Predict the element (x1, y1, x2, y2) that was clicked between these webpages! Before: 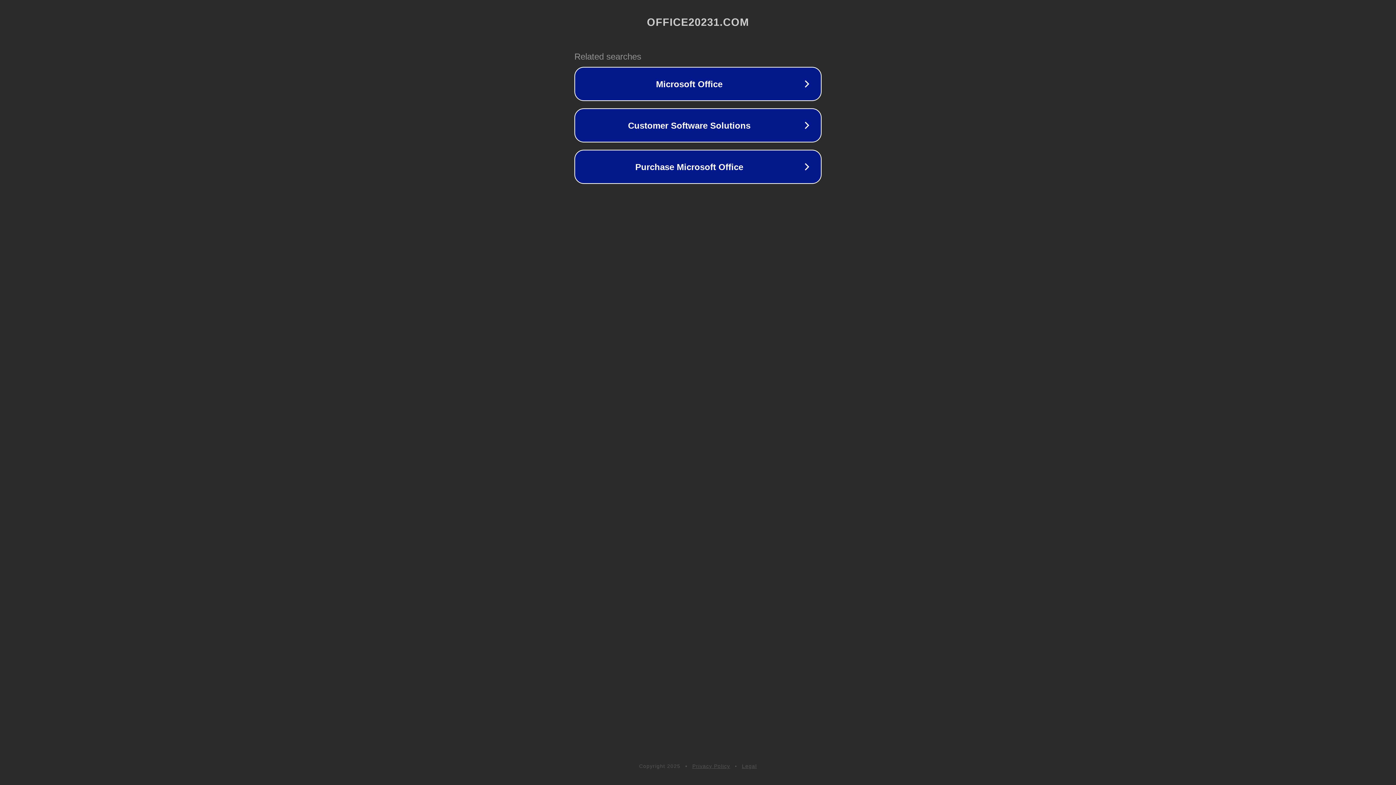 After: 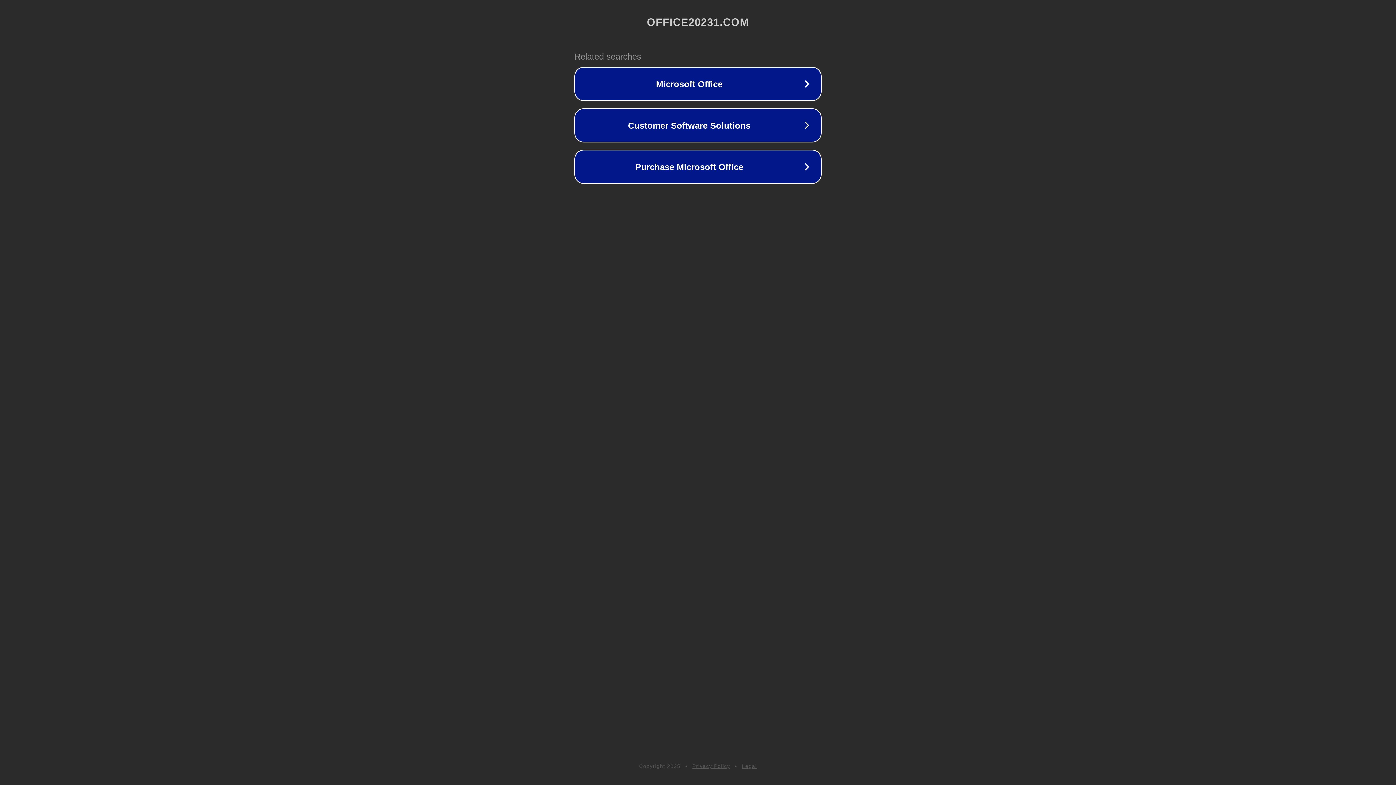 Action: label: Legal bbox: (742, 763, 757, 769)